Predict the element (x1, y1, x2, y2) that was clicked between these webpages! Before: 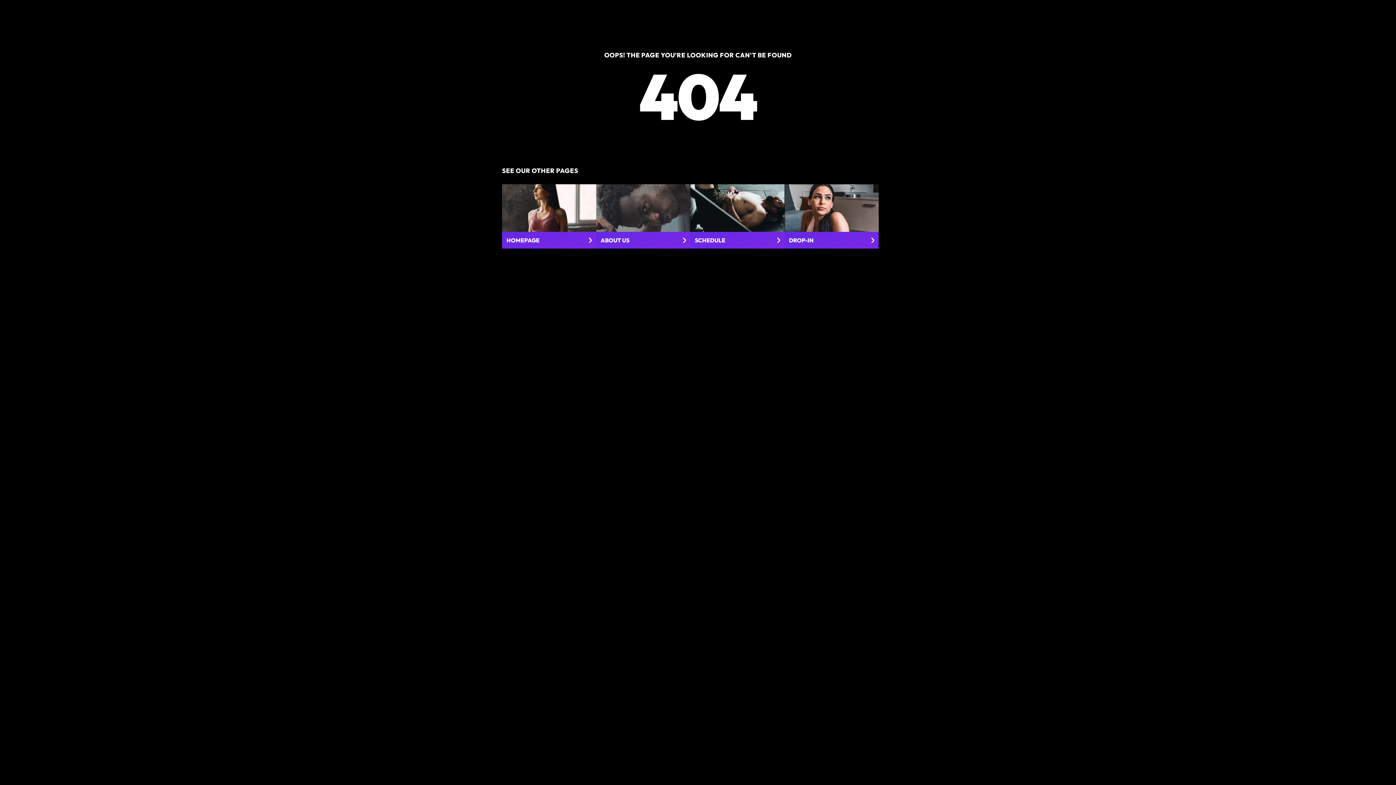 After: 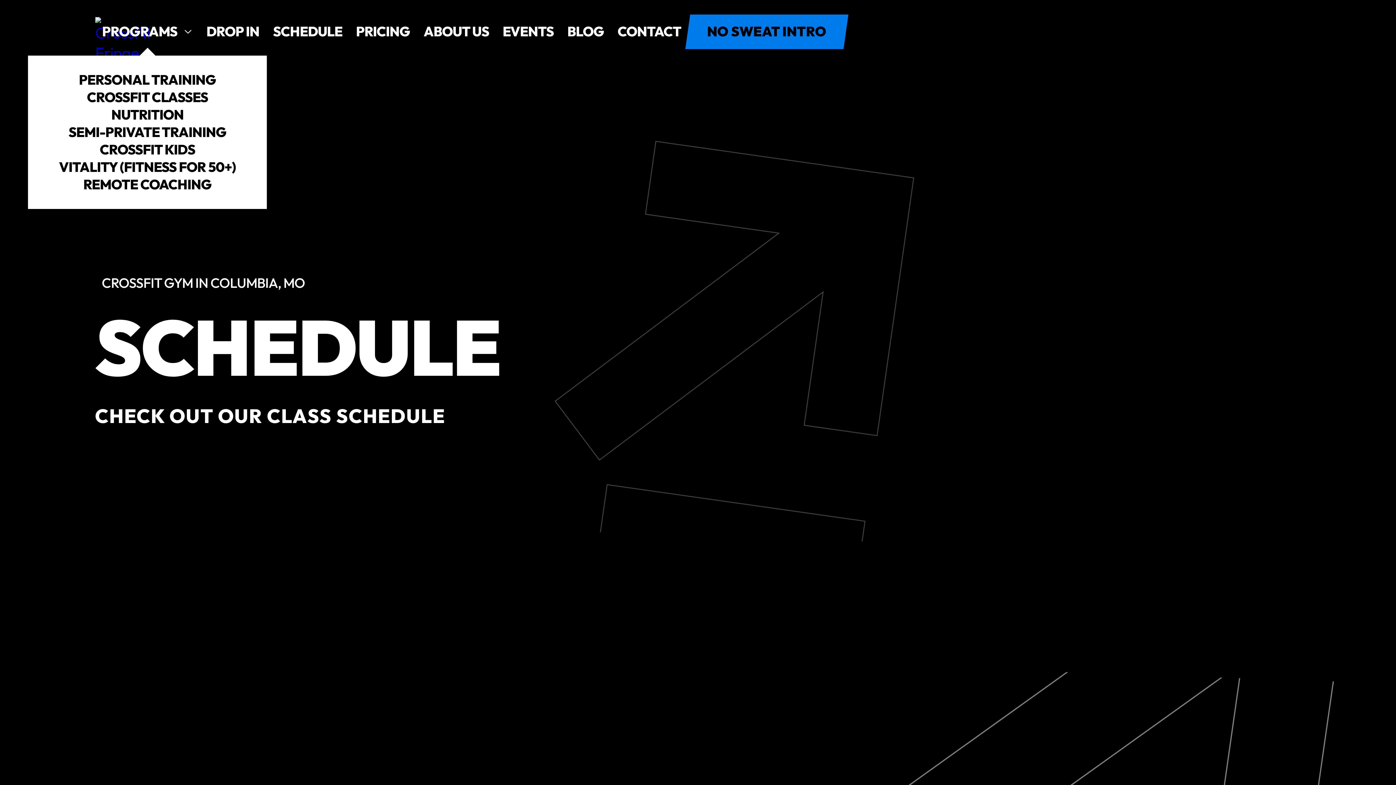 Action: bbox: (690, 184, 784, 248) label: SCHEDULE